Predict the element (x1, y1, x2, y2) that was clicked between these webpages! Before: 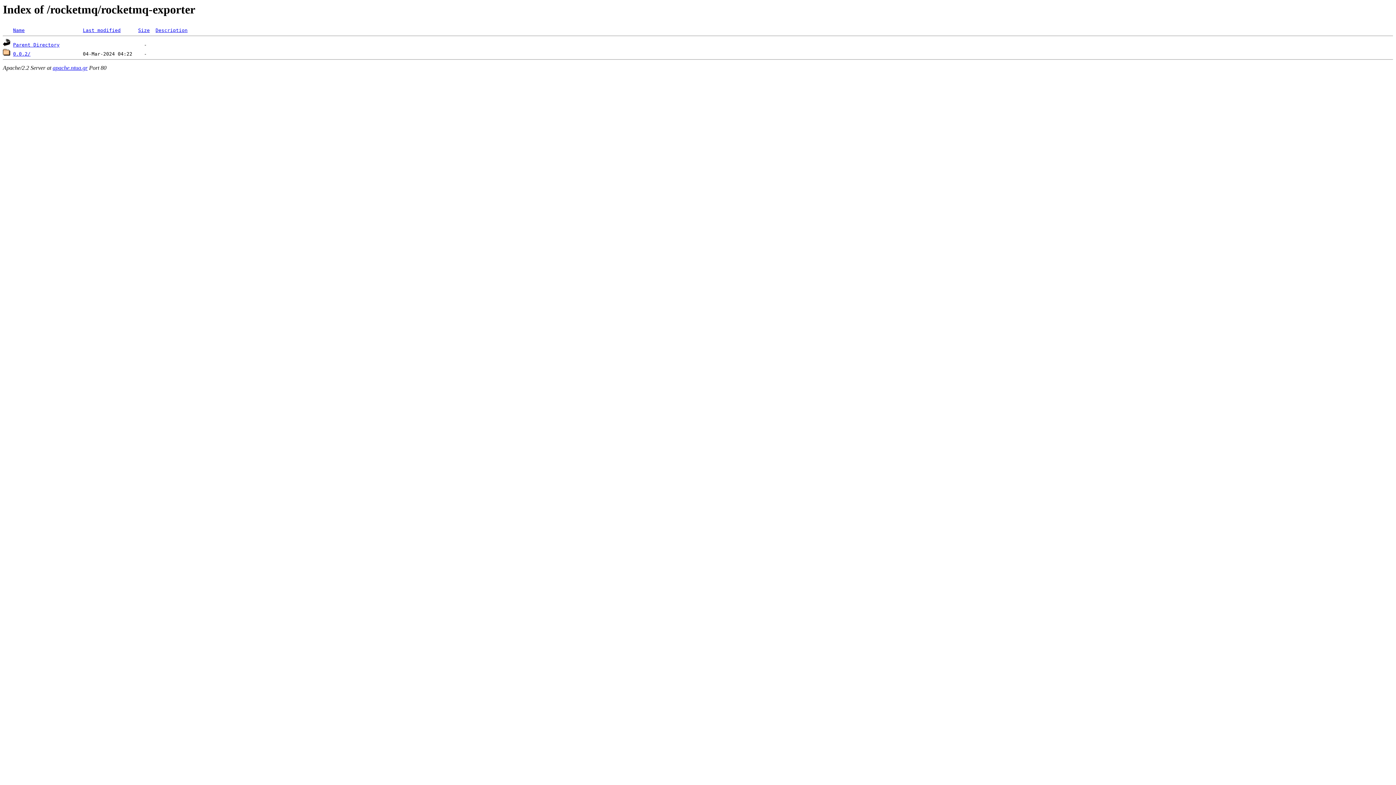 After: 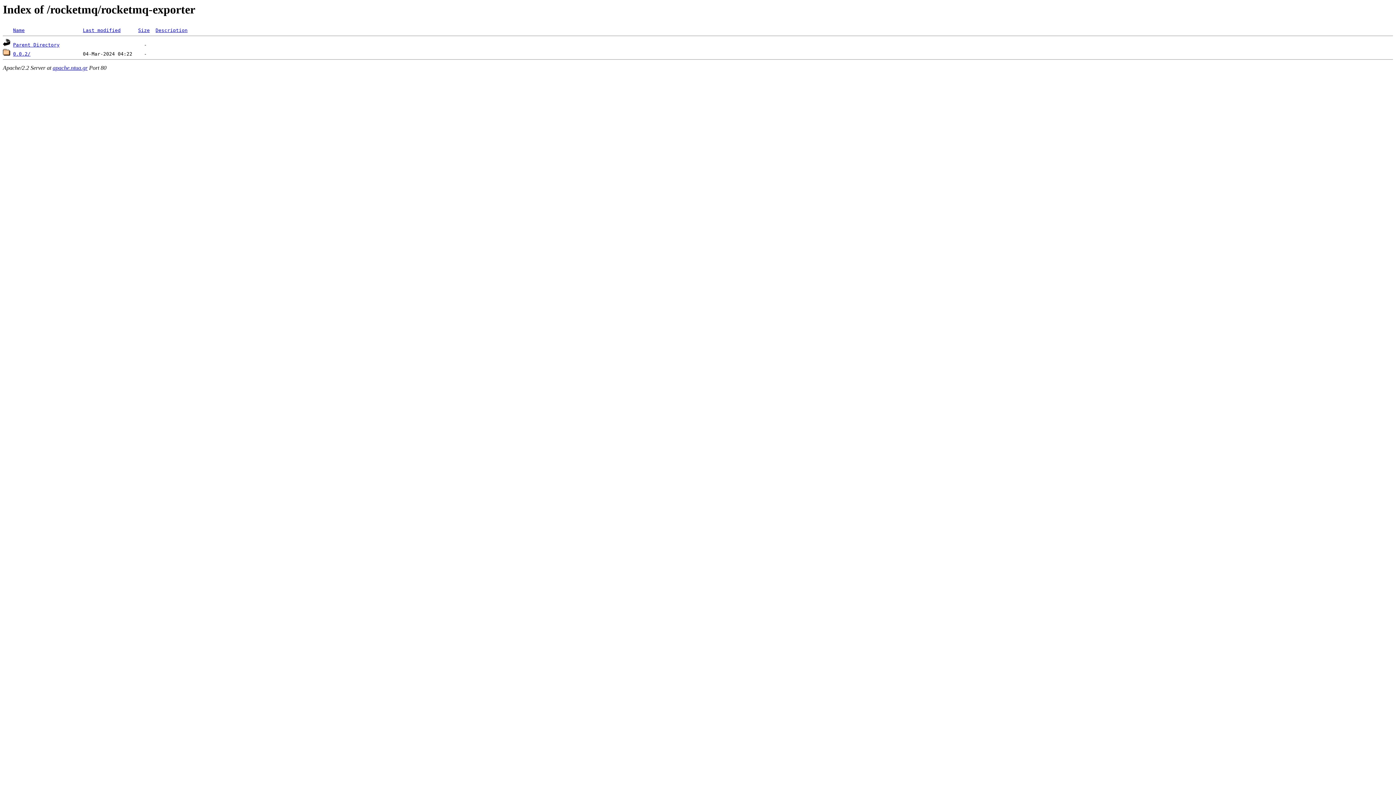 Action: bbox: (52, 64, 87, 70) label: apache.ntua.gr